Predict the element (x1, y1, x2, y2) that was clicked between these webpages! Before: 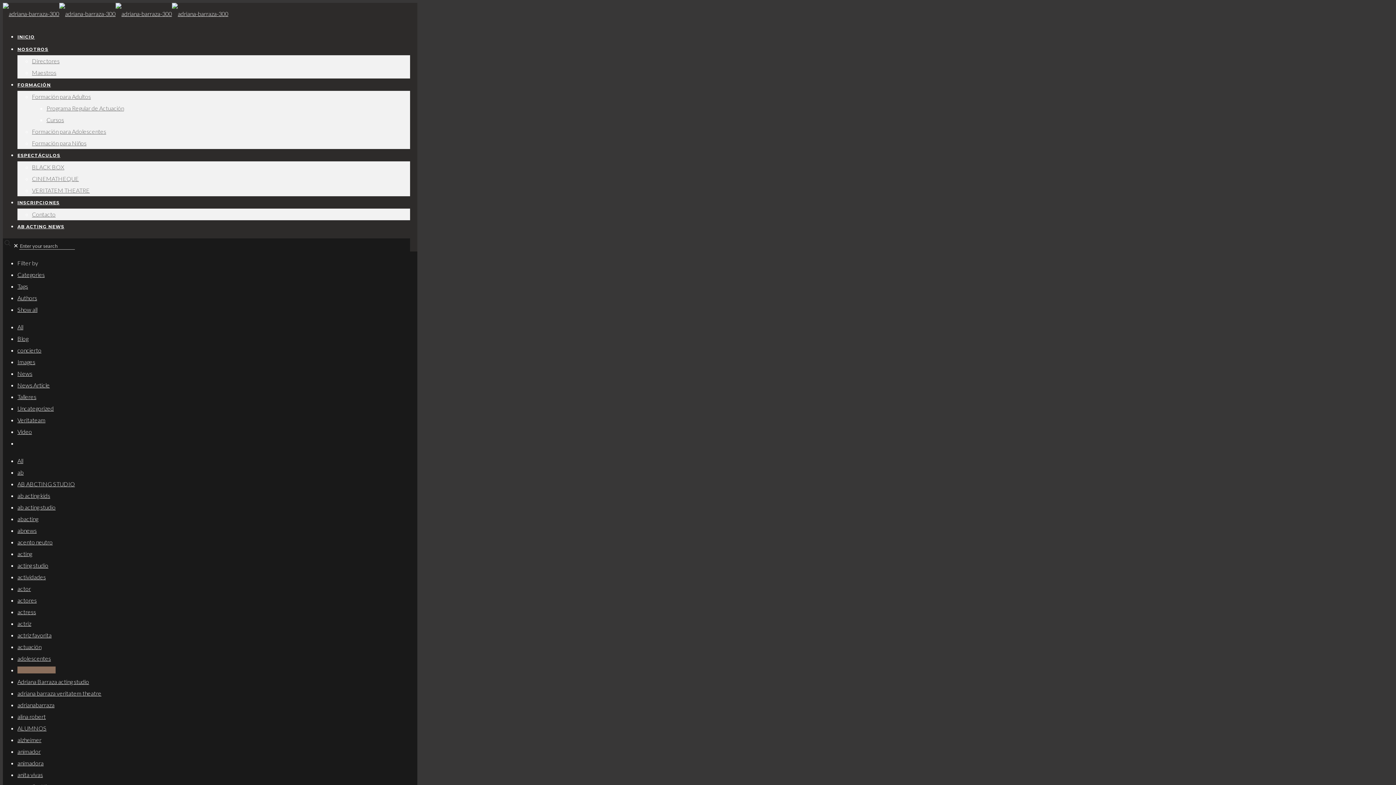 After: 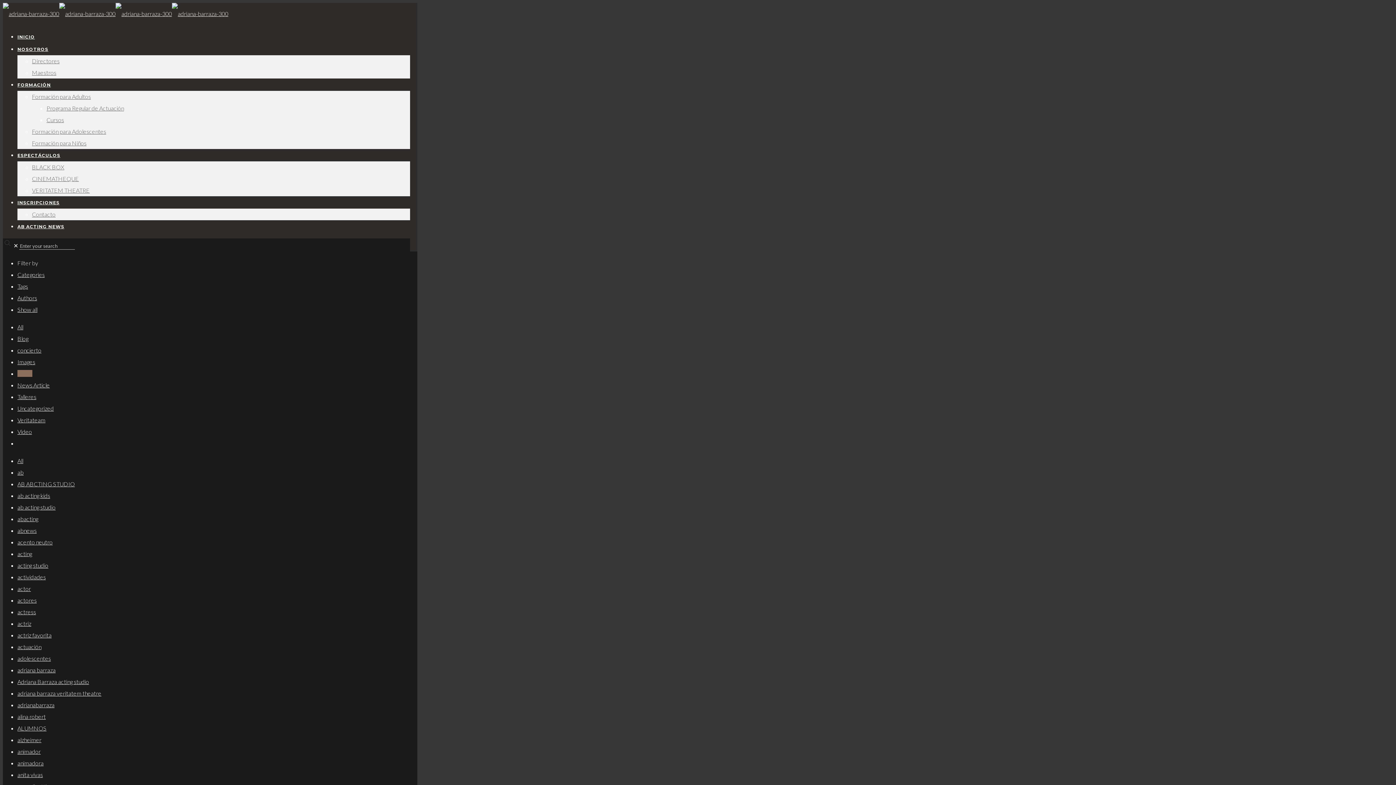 Action: label: News bbox: (17, 370, 32, 377)